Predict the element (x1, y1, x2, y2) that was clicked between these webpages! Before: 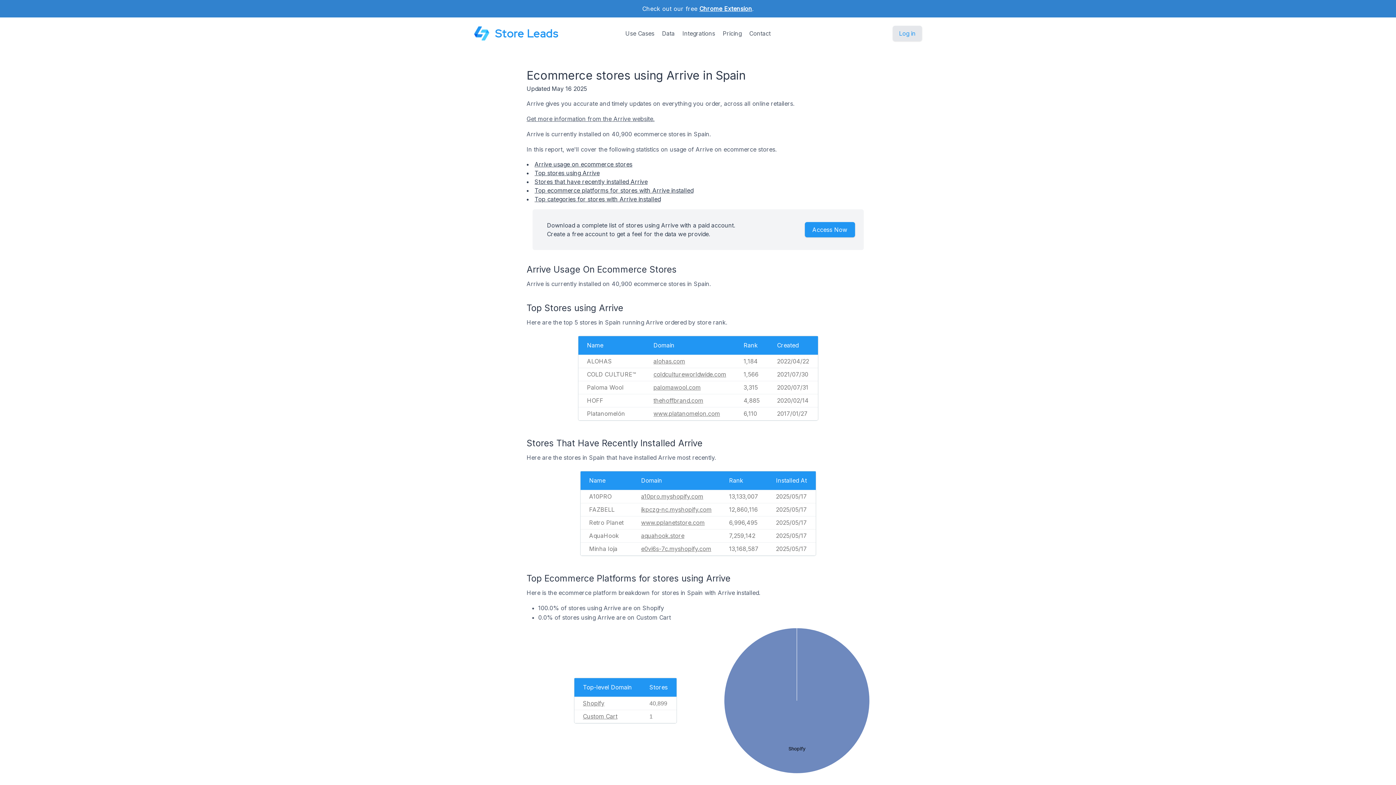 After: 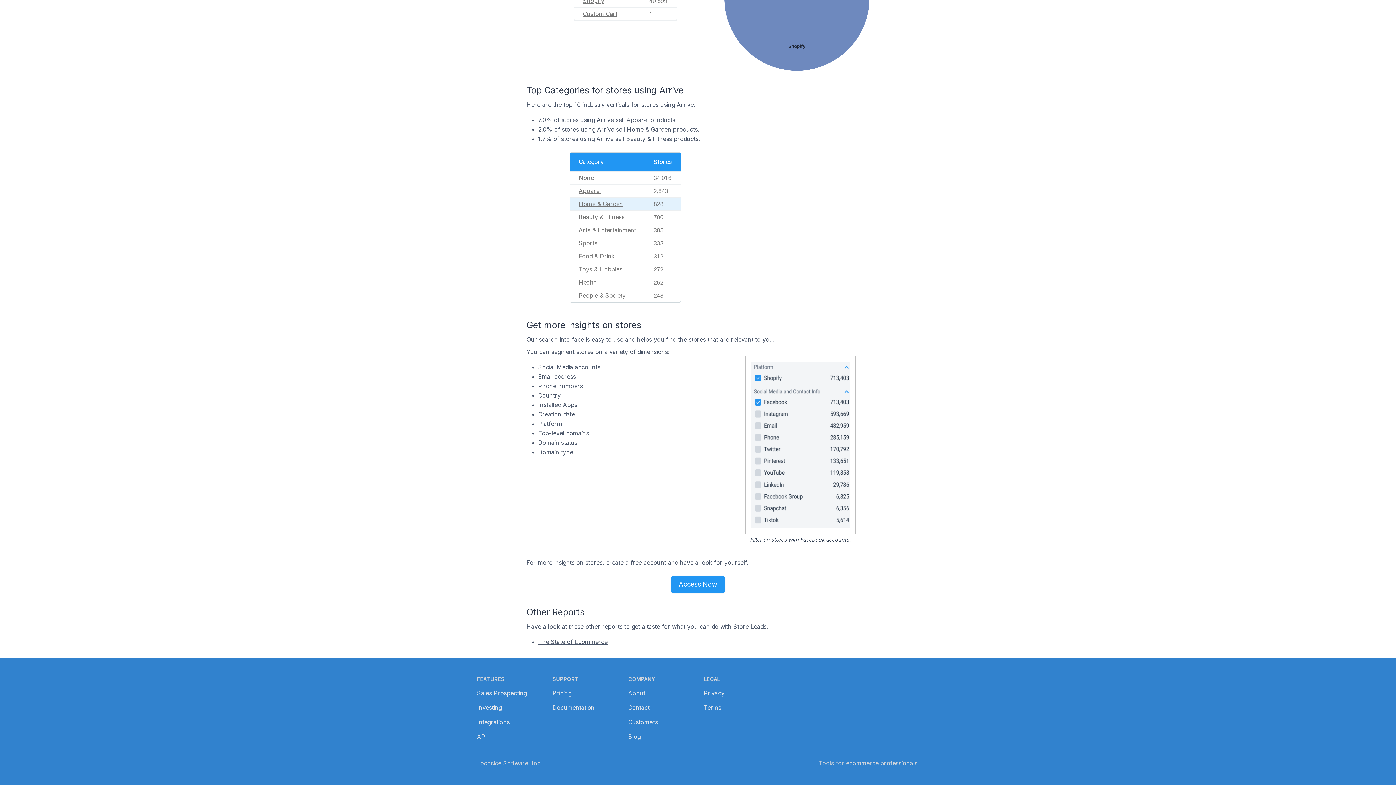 Action: label: Top categories for stores with Arrive installed bbox: (534, 195, 660, 202)